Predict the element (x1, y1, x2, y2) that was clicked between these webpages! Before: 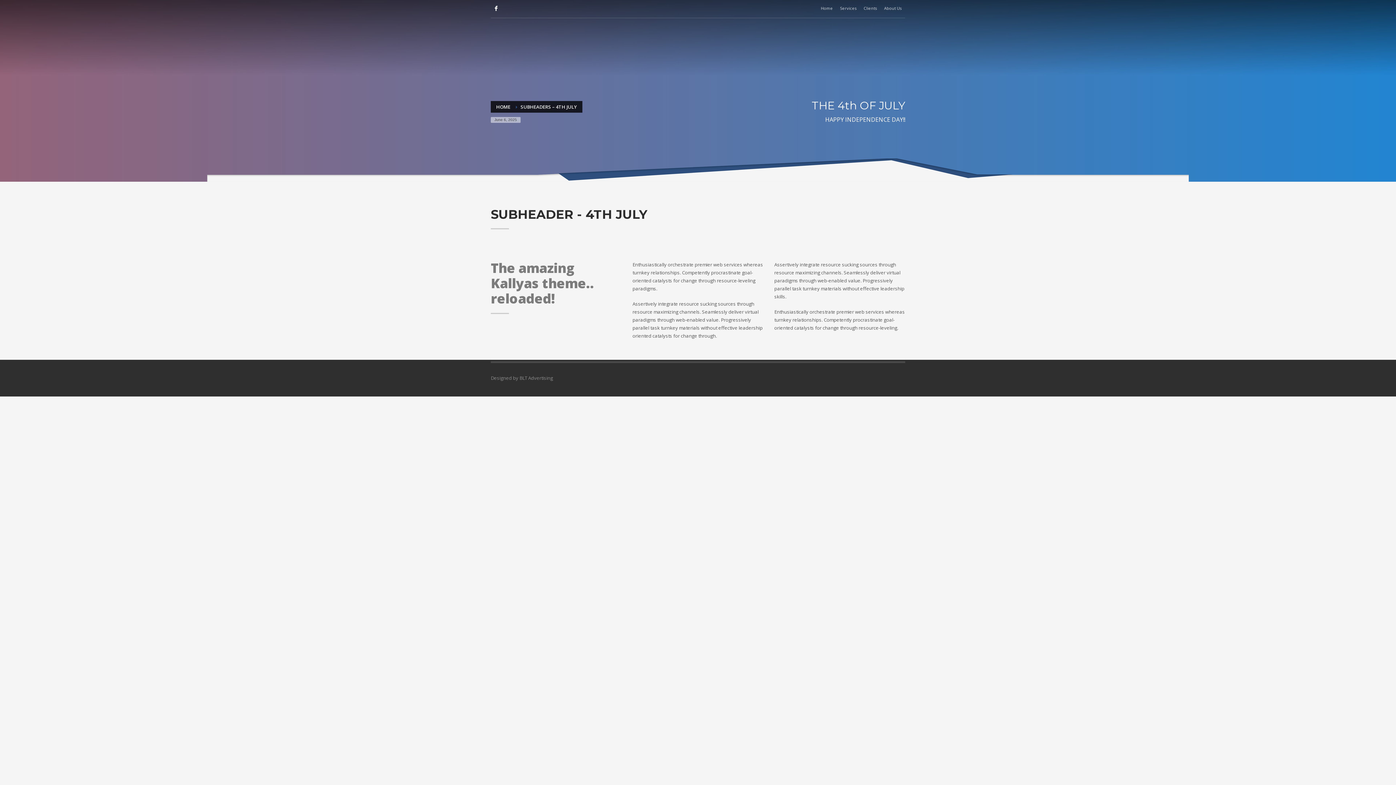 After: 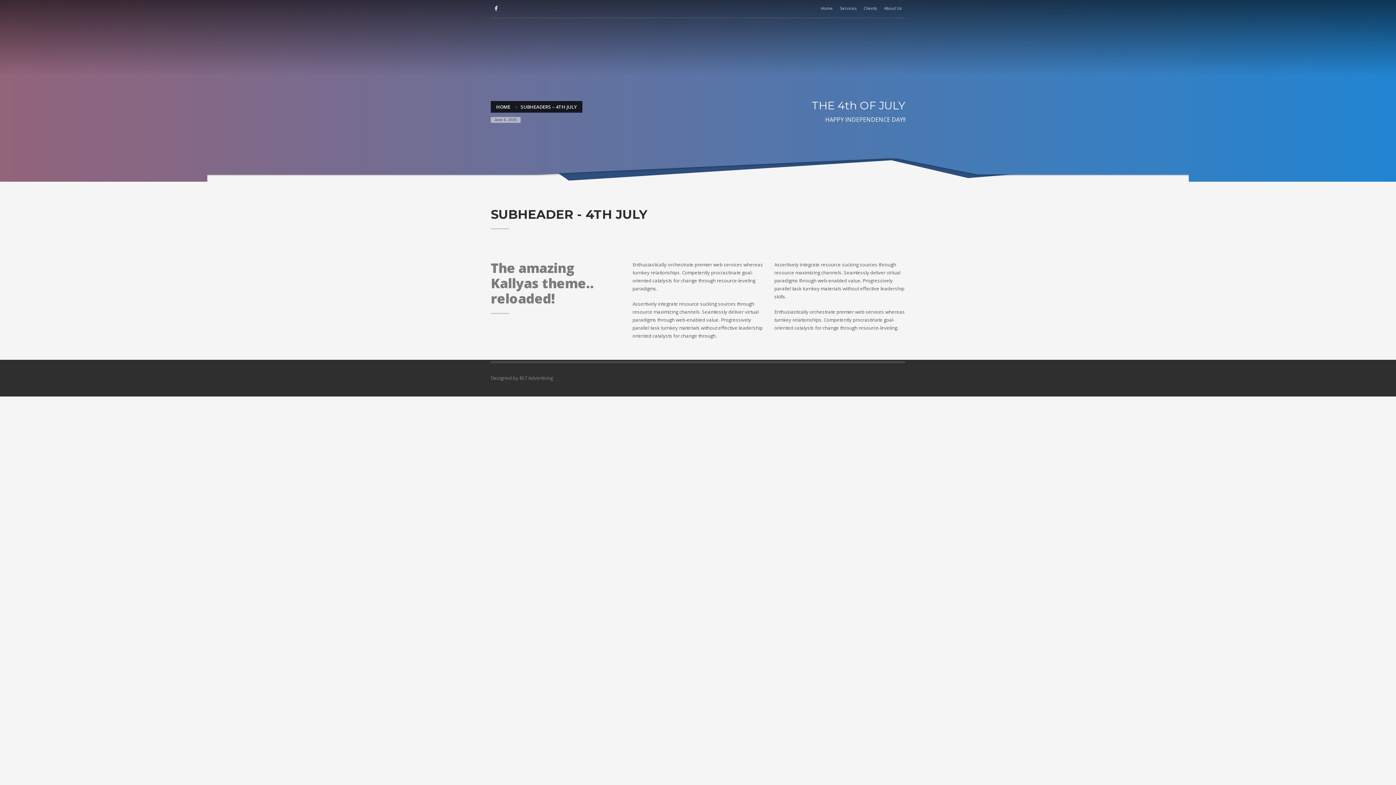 Action: bbox: (490, 2, 501, 13)